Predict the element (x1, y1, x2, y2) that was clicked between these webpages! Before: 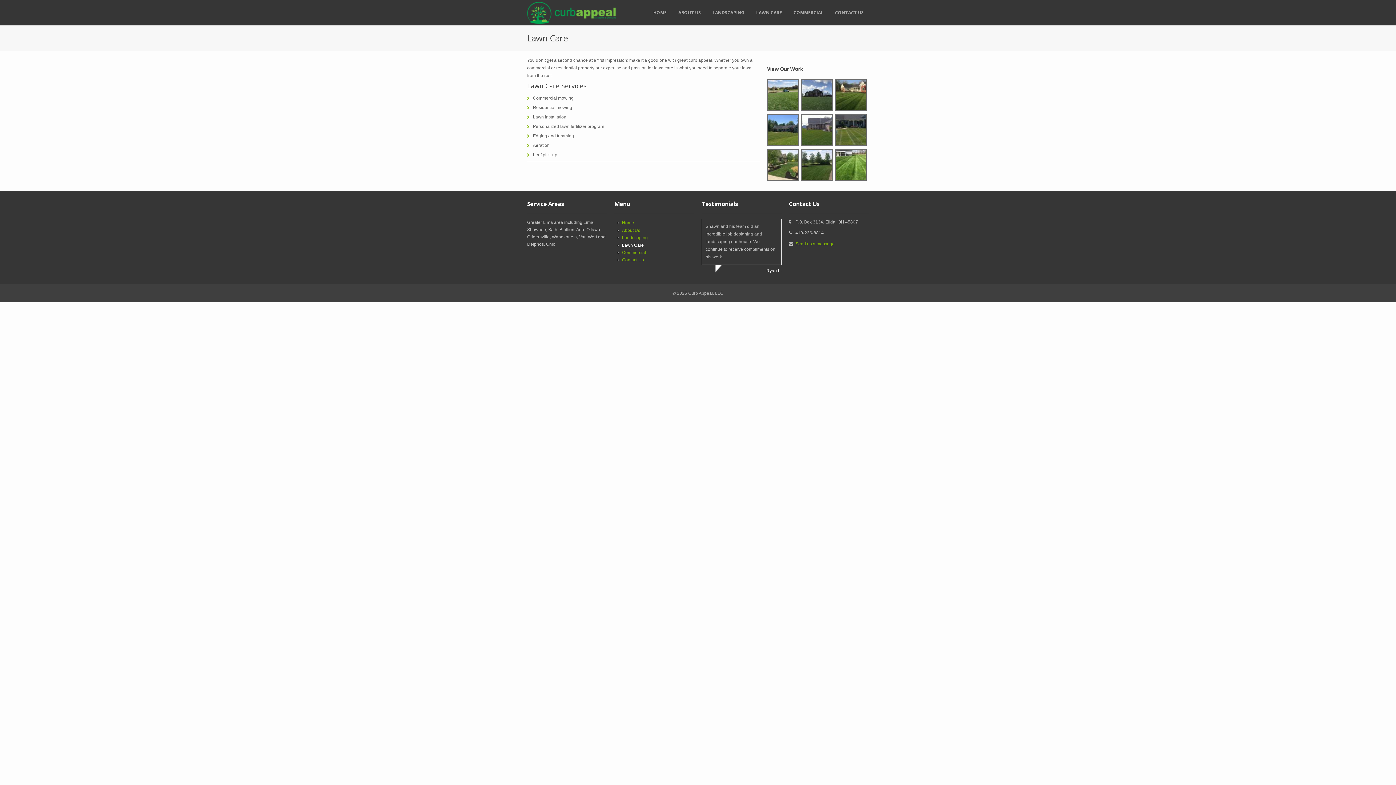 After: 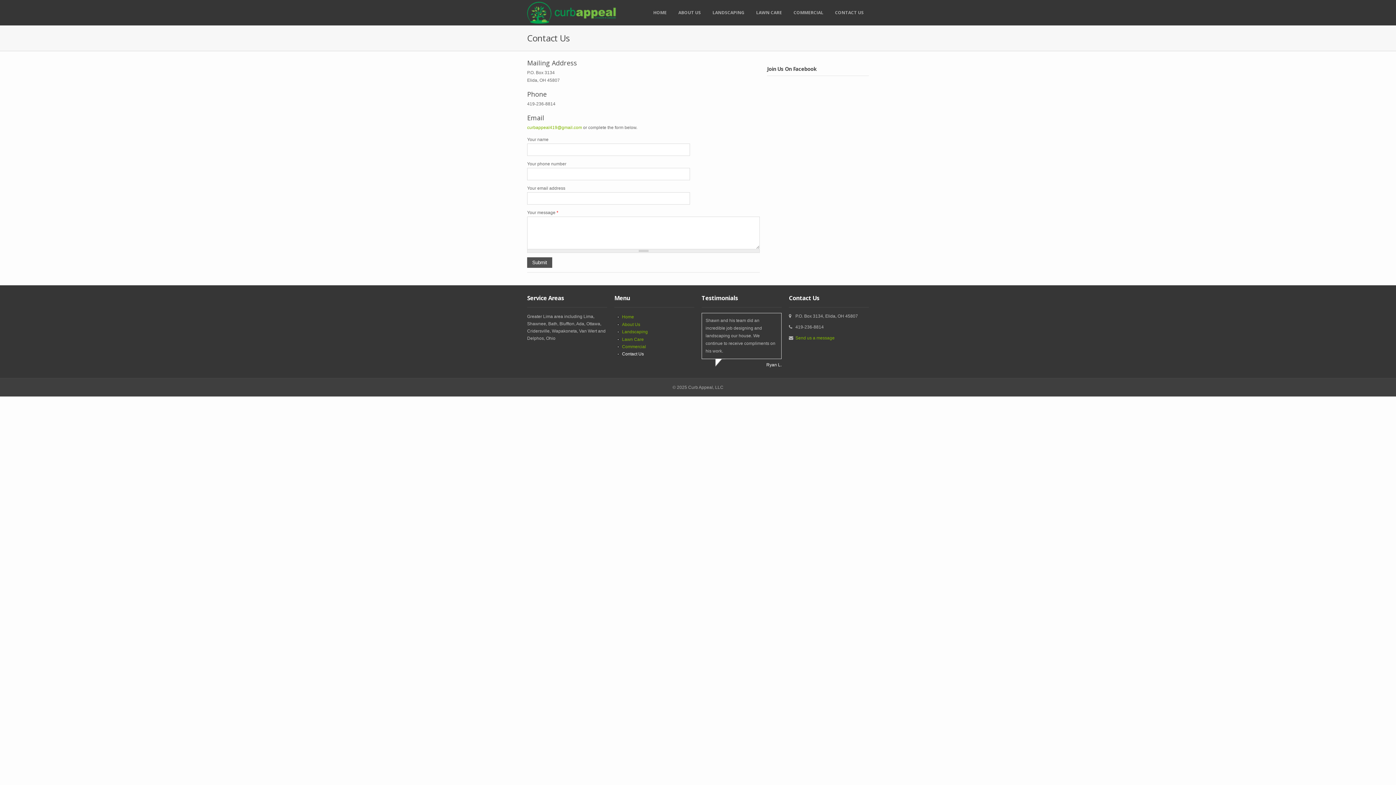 Action: bbox: (622, 257, 644, 262) label: Contact Us